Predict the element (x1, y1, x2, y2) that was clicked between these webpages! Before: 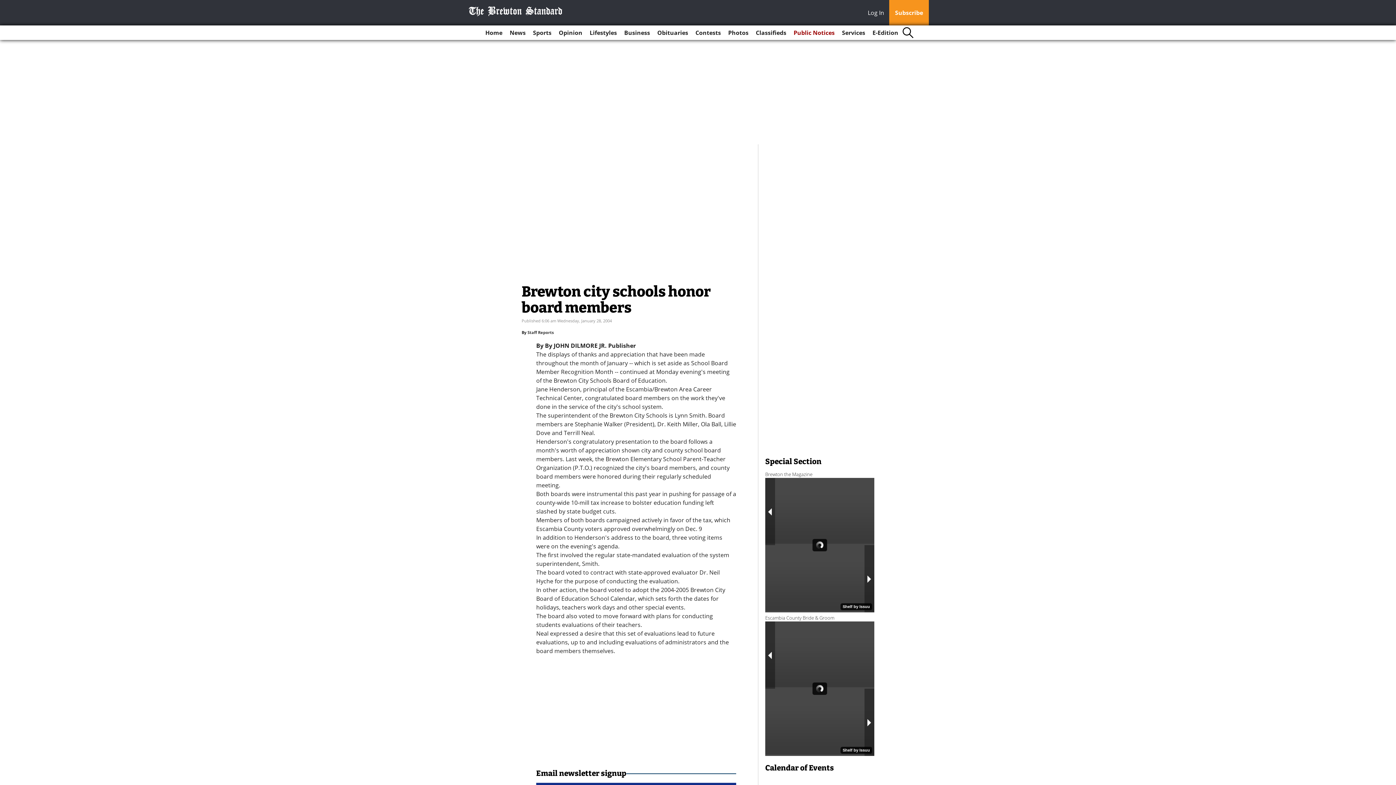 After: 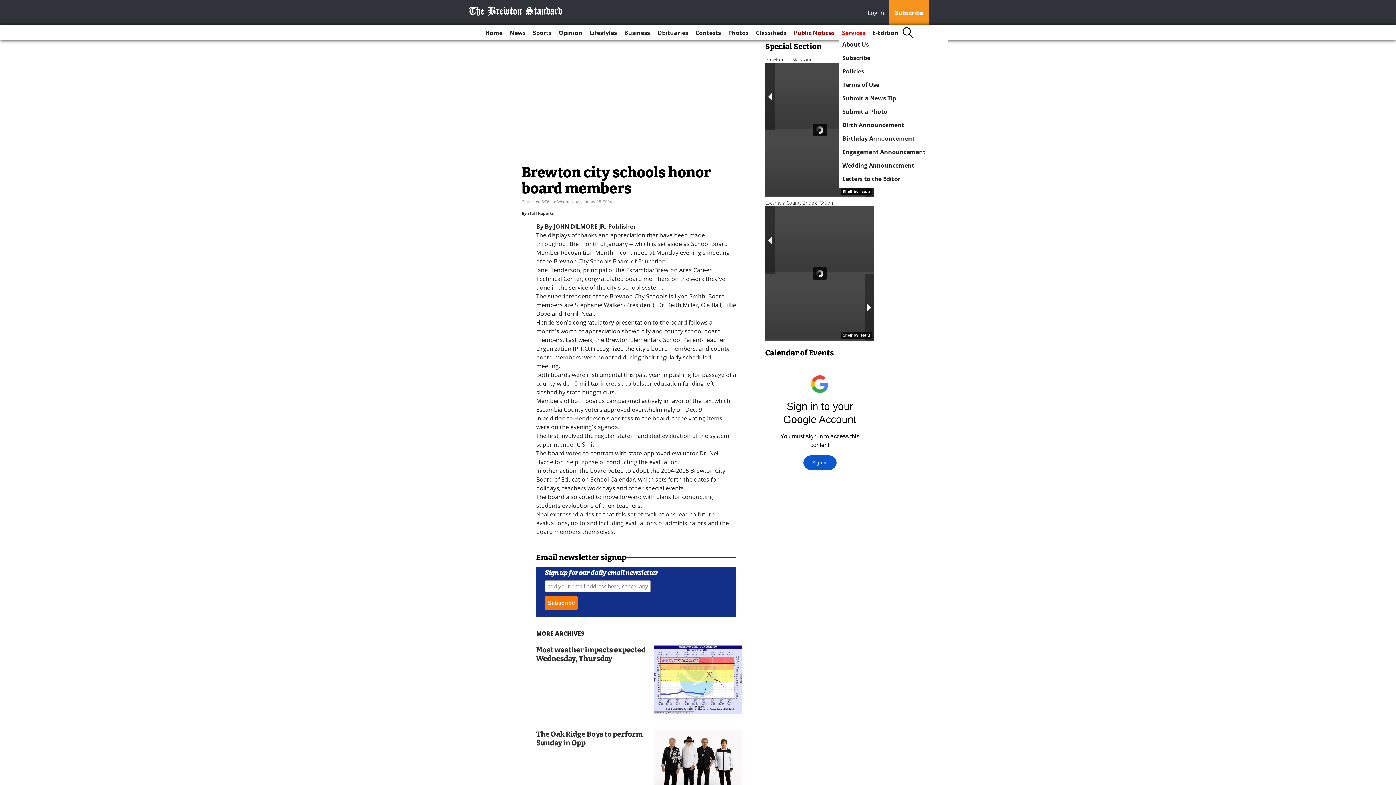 Action: bbox: (839, 25, 868, 40) label: Services